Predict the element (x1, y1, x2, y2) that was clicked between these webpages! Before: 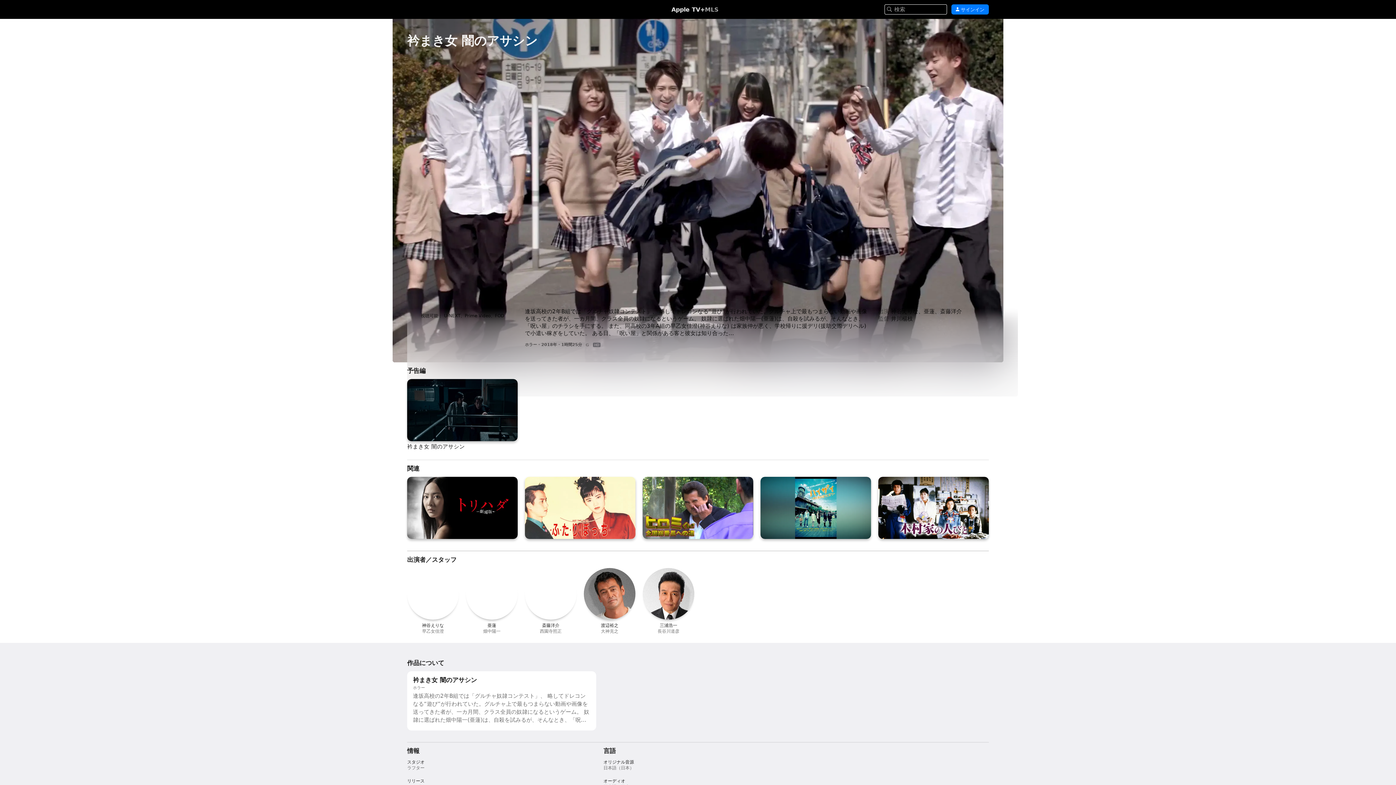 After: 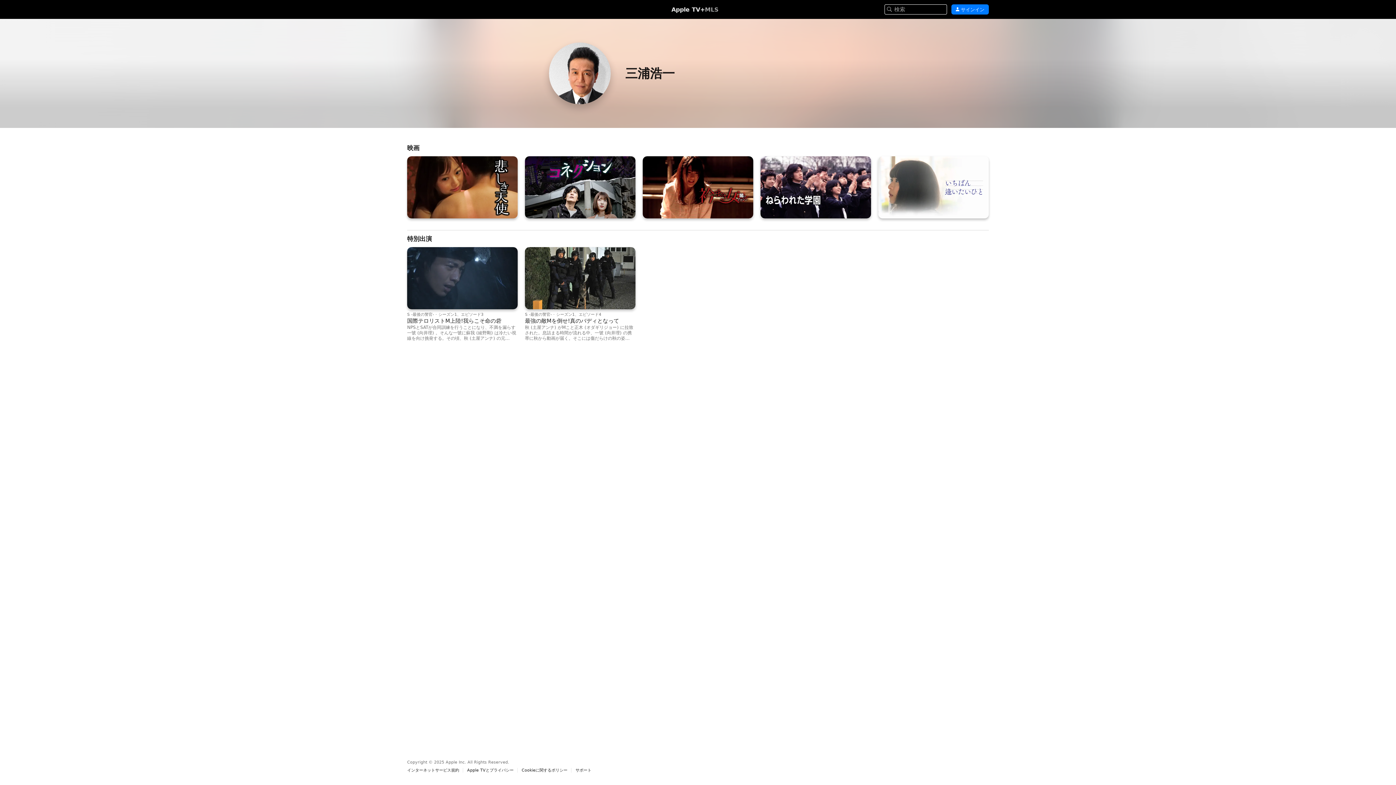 Action: bbox: (642, 568, 694, 634) label: 三三

三浦浩一

長谷川道彦